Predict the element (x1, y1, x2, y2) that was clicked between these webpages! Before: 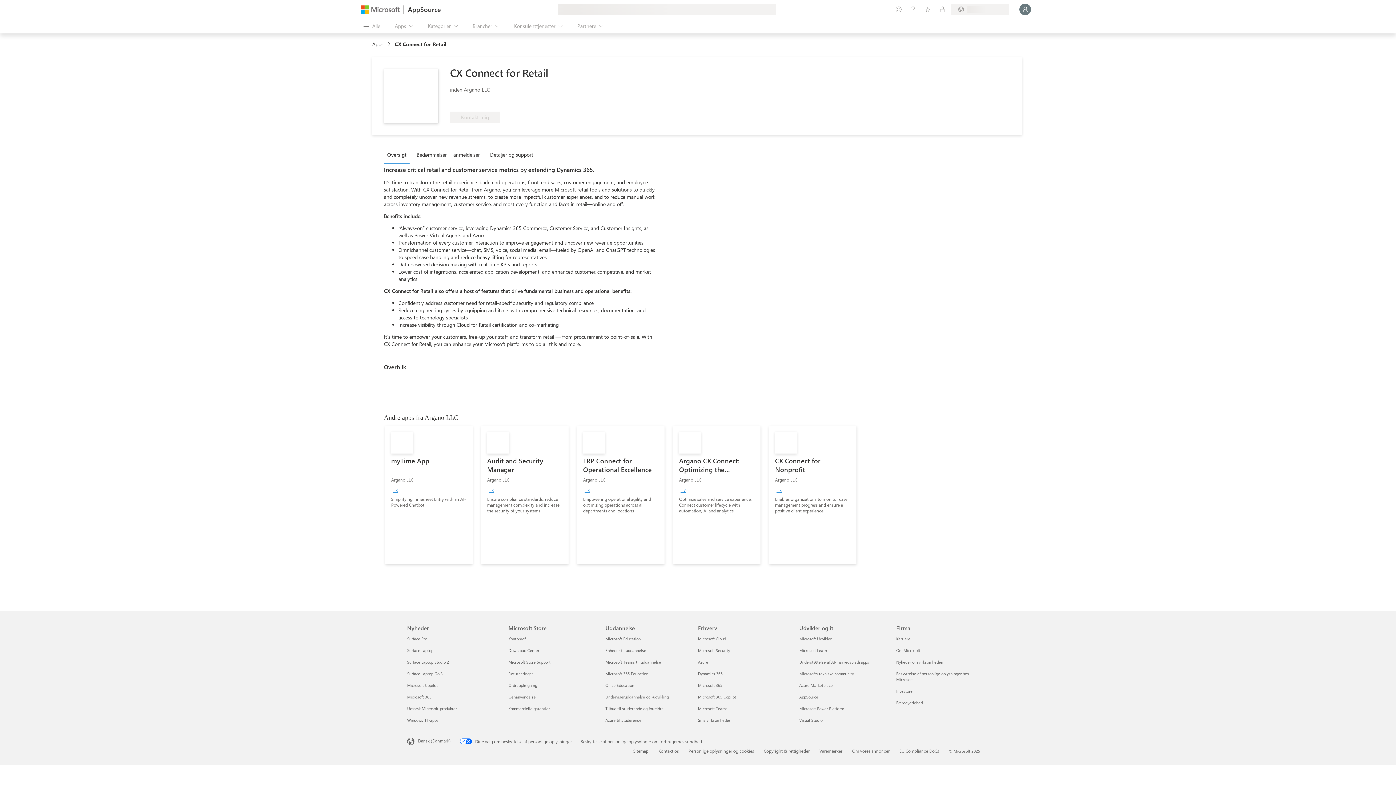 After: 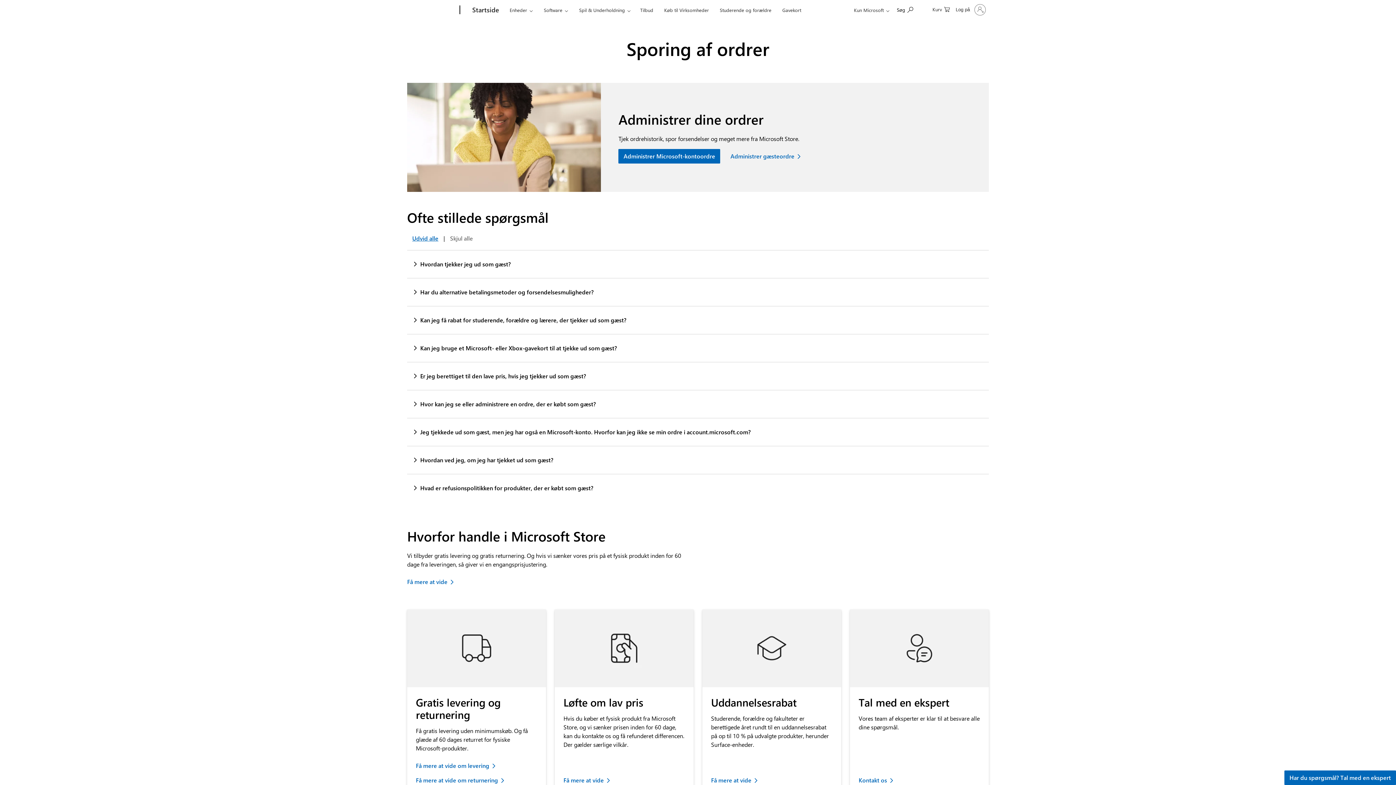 Action: label: Ordreopfølgning Microsoft Store bbox: (508, 682, 537, 688)